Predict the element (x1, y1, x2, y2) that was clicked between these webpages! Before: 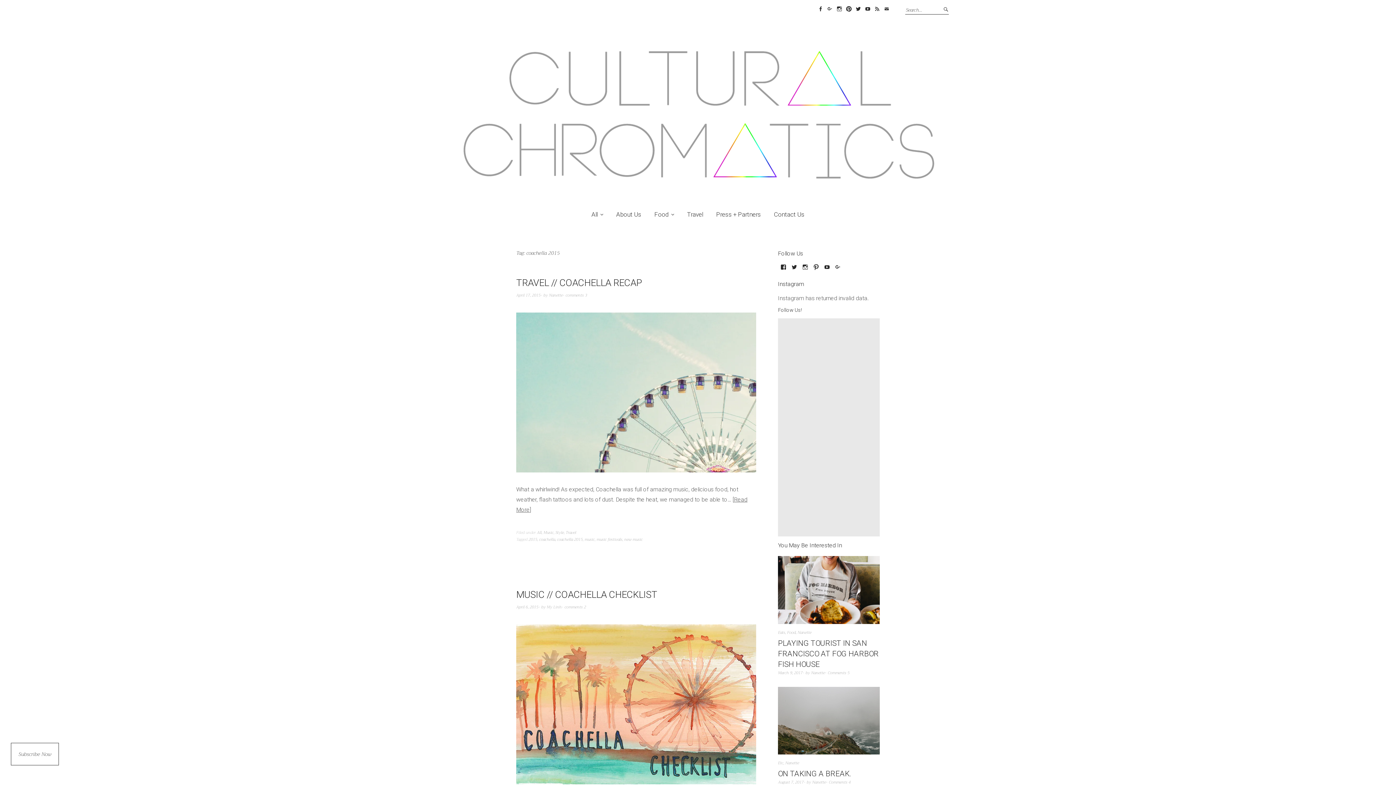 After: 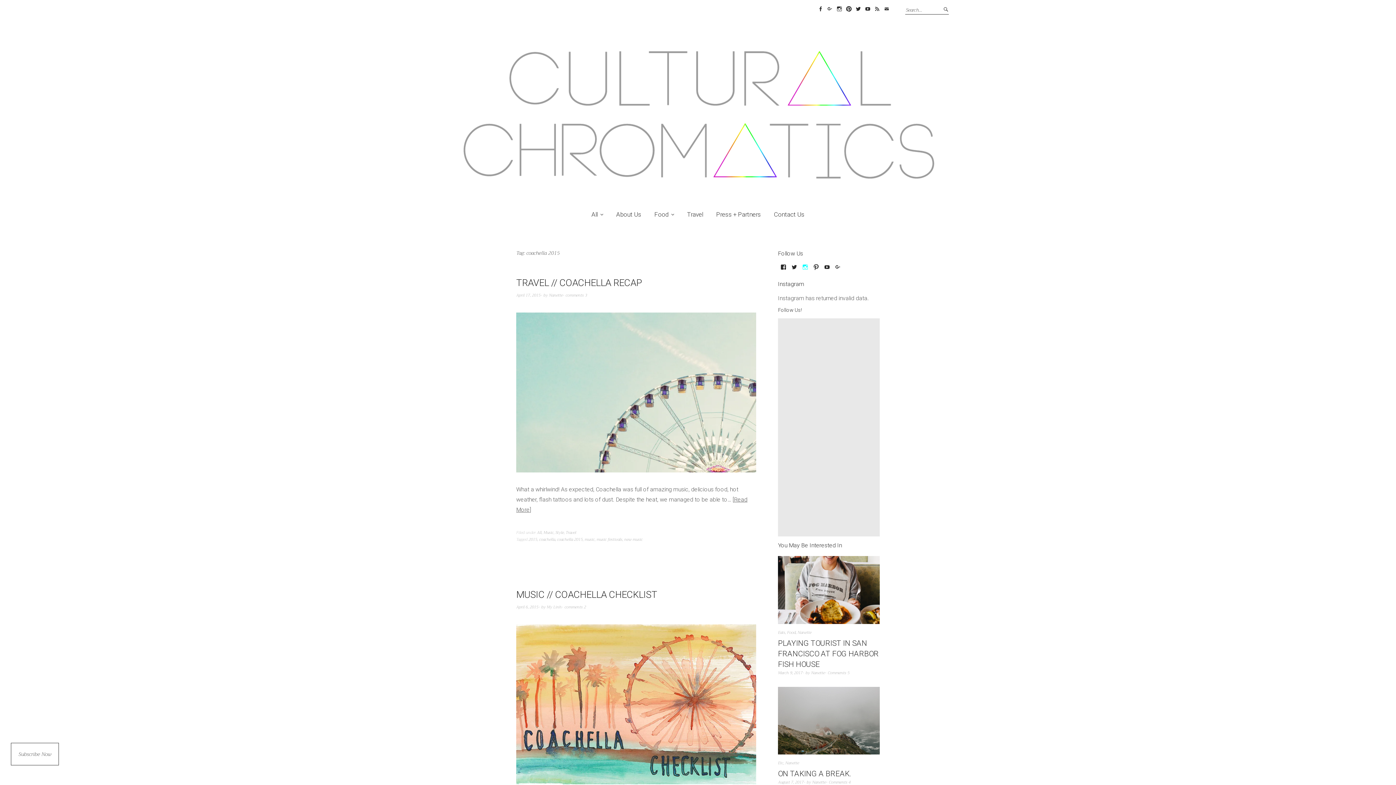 Action: bbox: (800, 264, 810, 275) label: View culturalchromatics’s profile on Instagram